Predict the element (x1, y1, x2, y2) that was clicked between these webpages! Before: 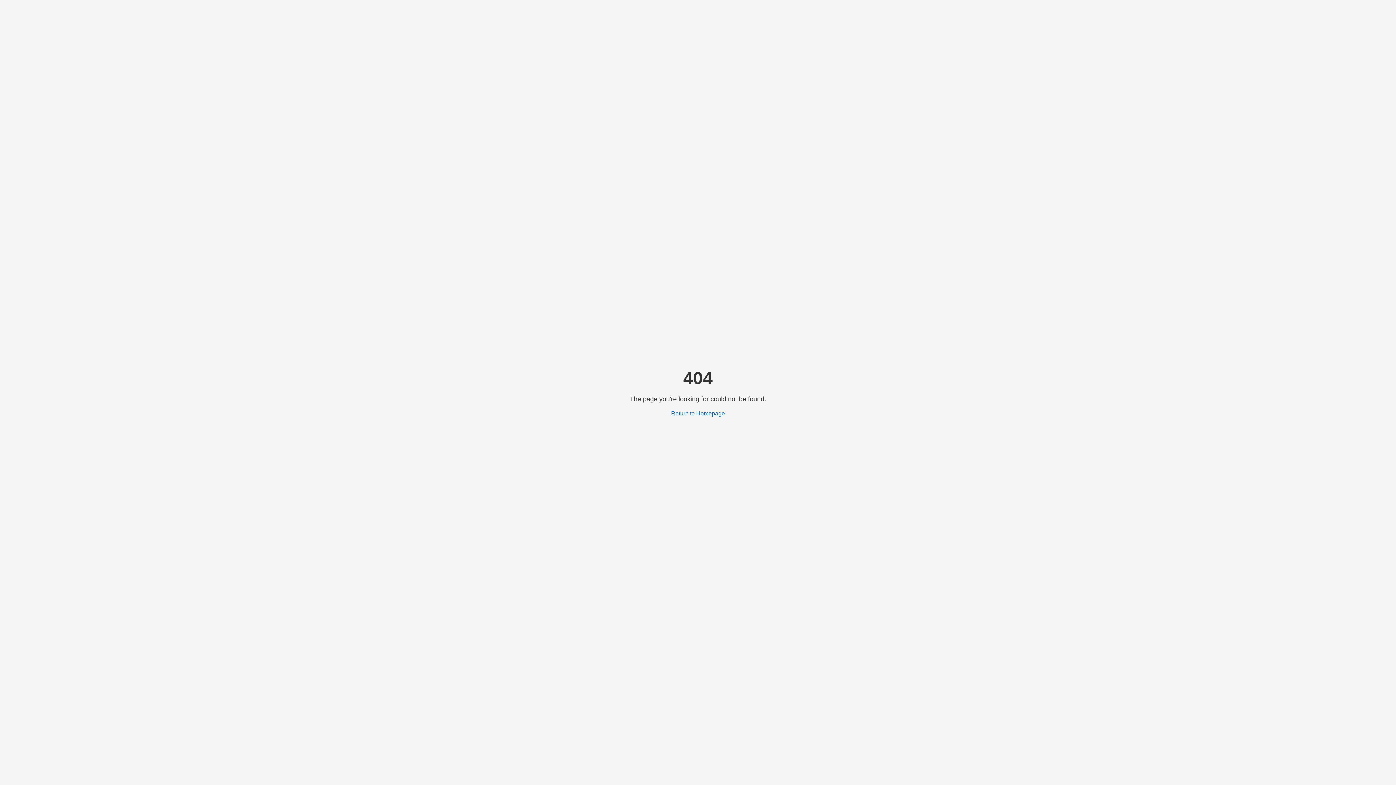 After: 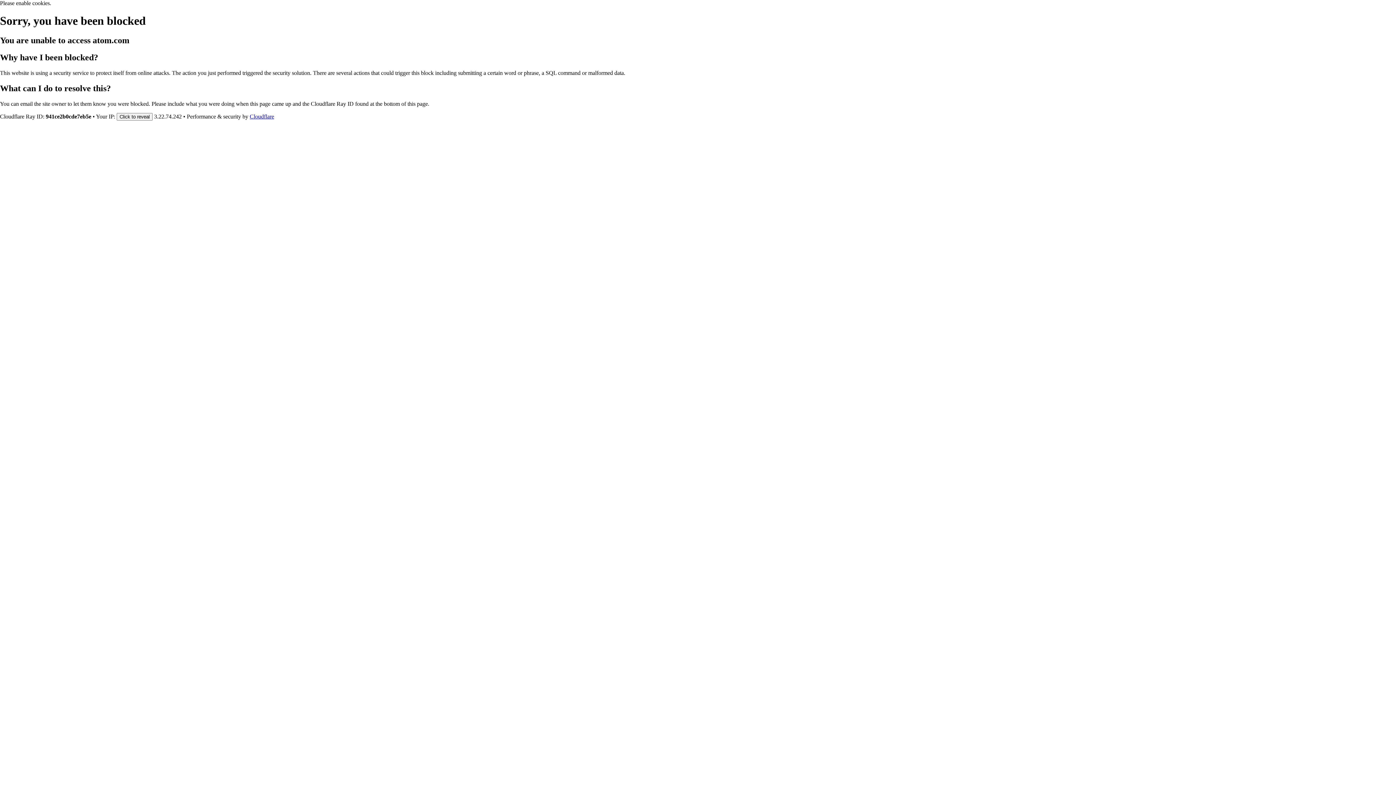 Action: bbox: (671, 410, 725, 416) label: Return to Homepage